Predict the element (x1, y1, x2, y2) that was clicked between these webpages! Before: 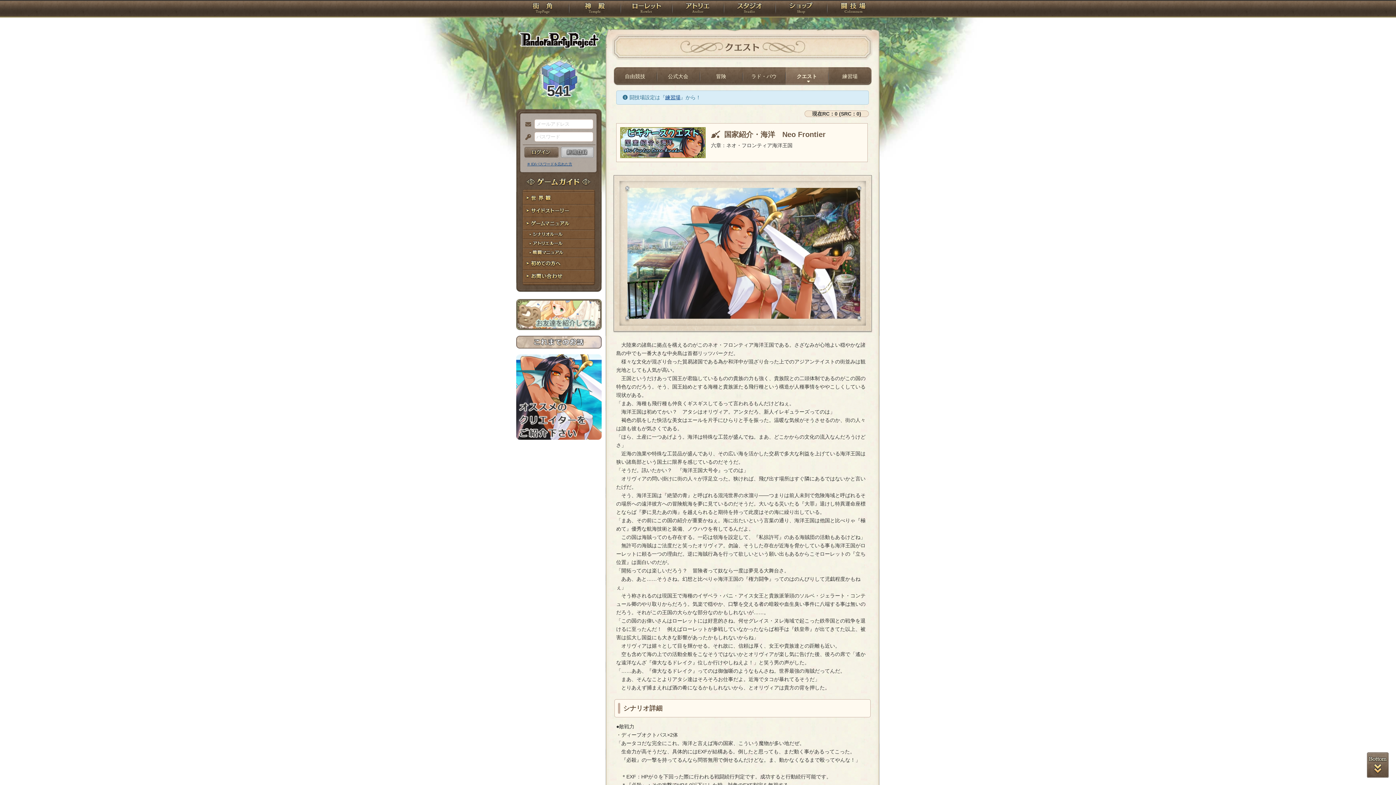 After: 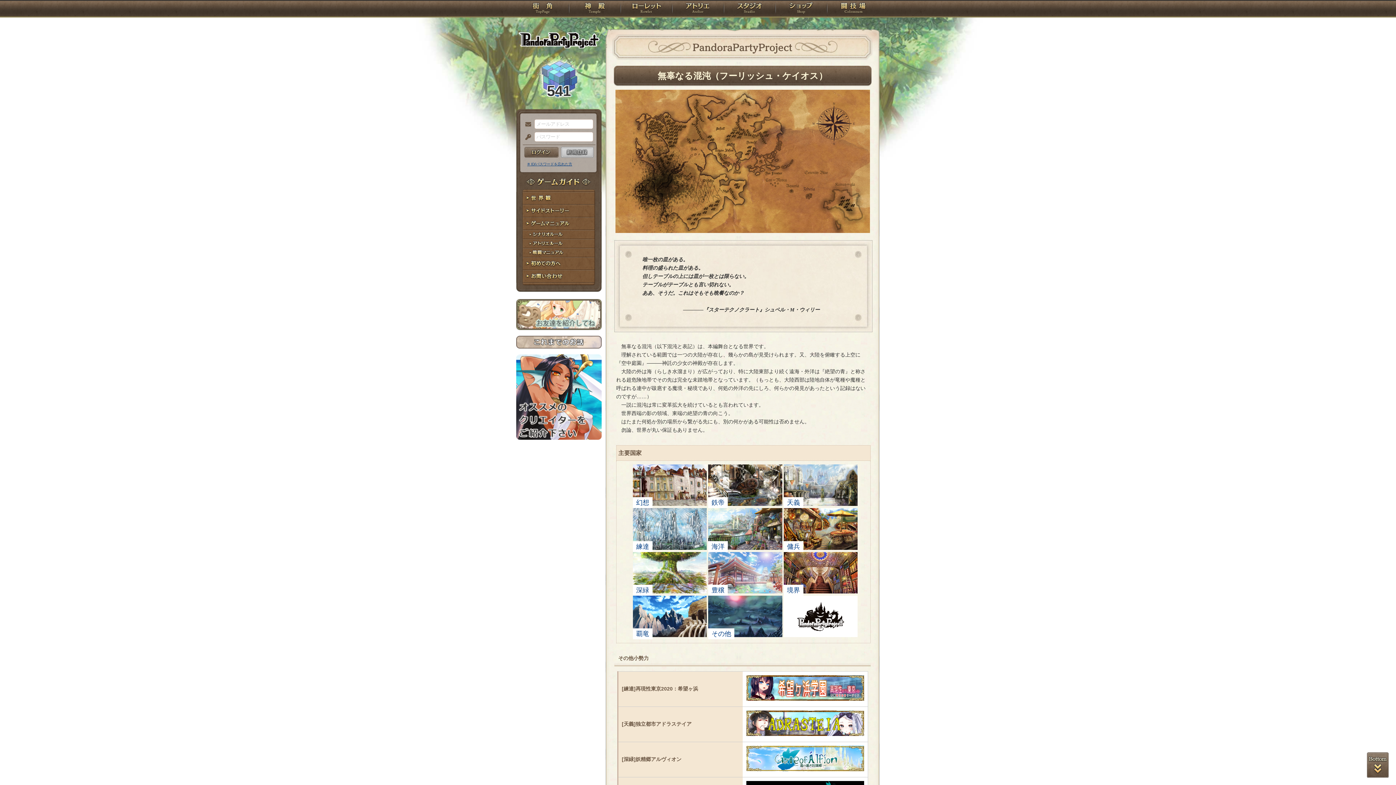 Action: bbox: (516, 192, 601, 204) label: 世界観